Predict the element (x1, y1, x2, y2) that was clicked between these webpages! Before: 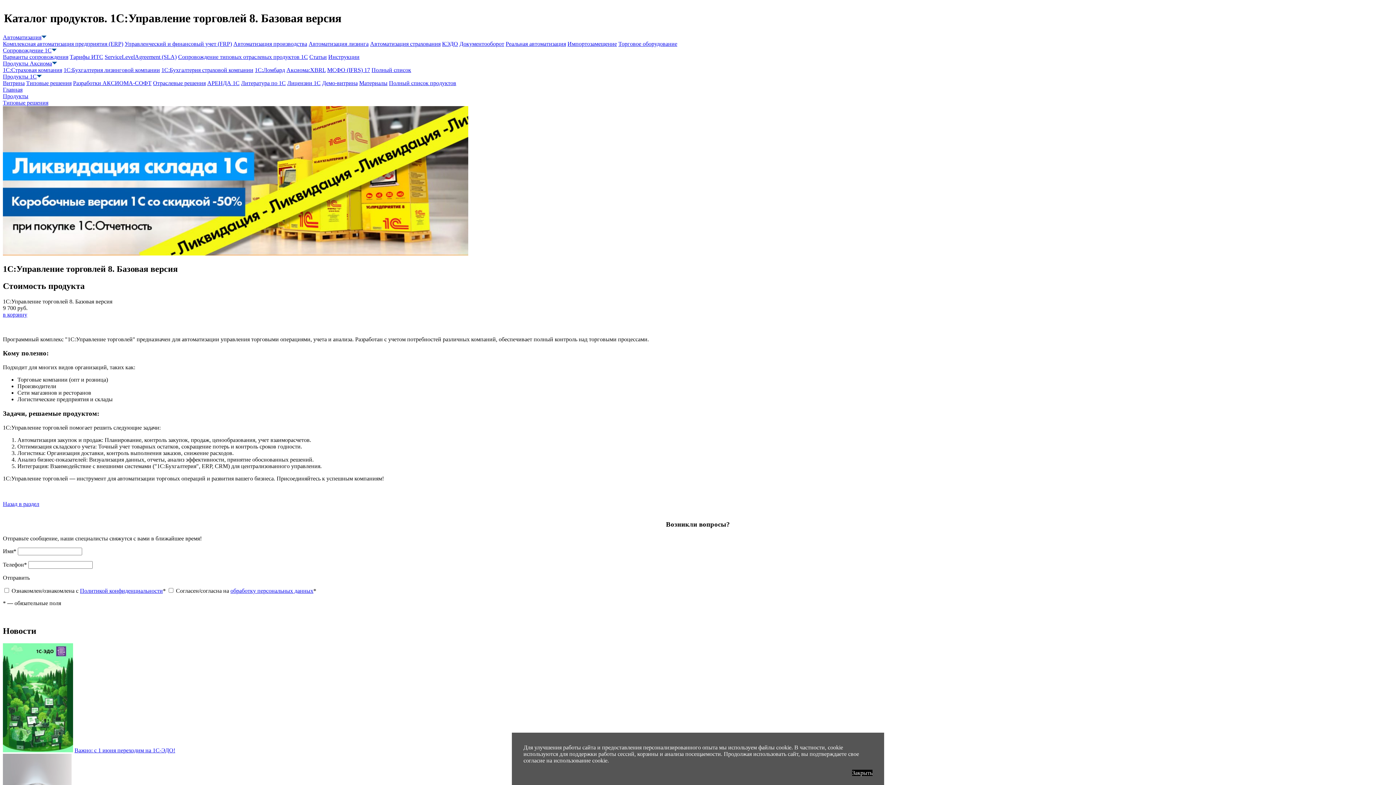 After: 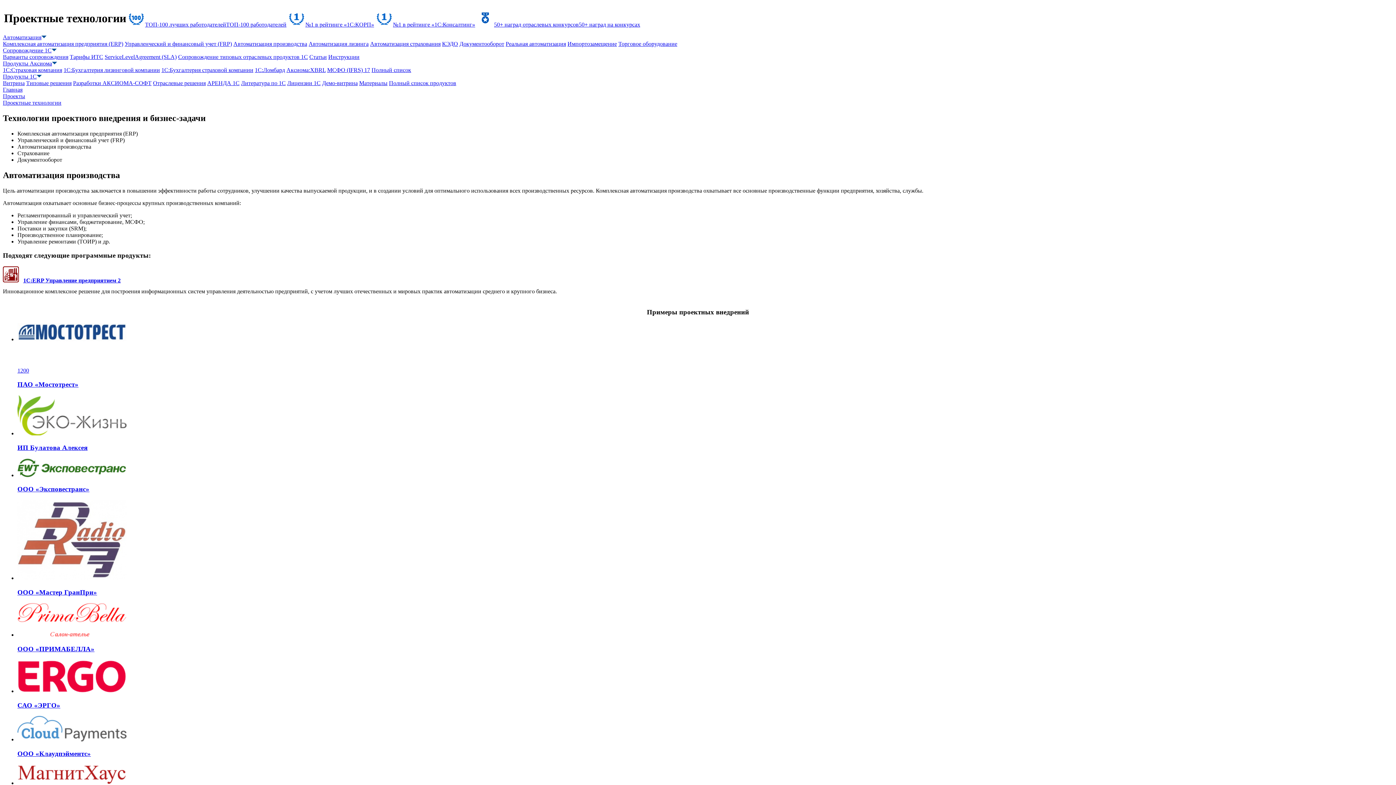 Action: label: Автоматизация производства bbox: (233, 40, 307, 46)